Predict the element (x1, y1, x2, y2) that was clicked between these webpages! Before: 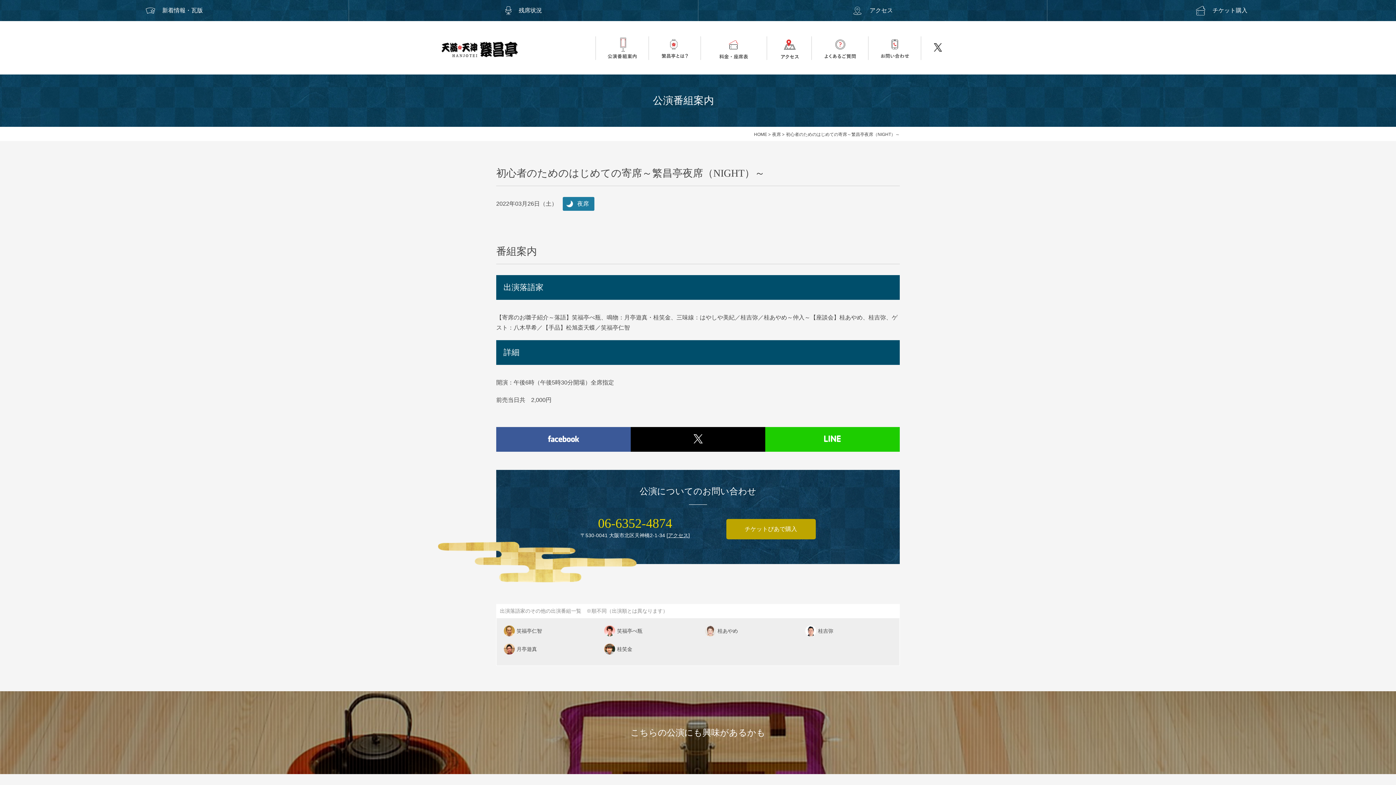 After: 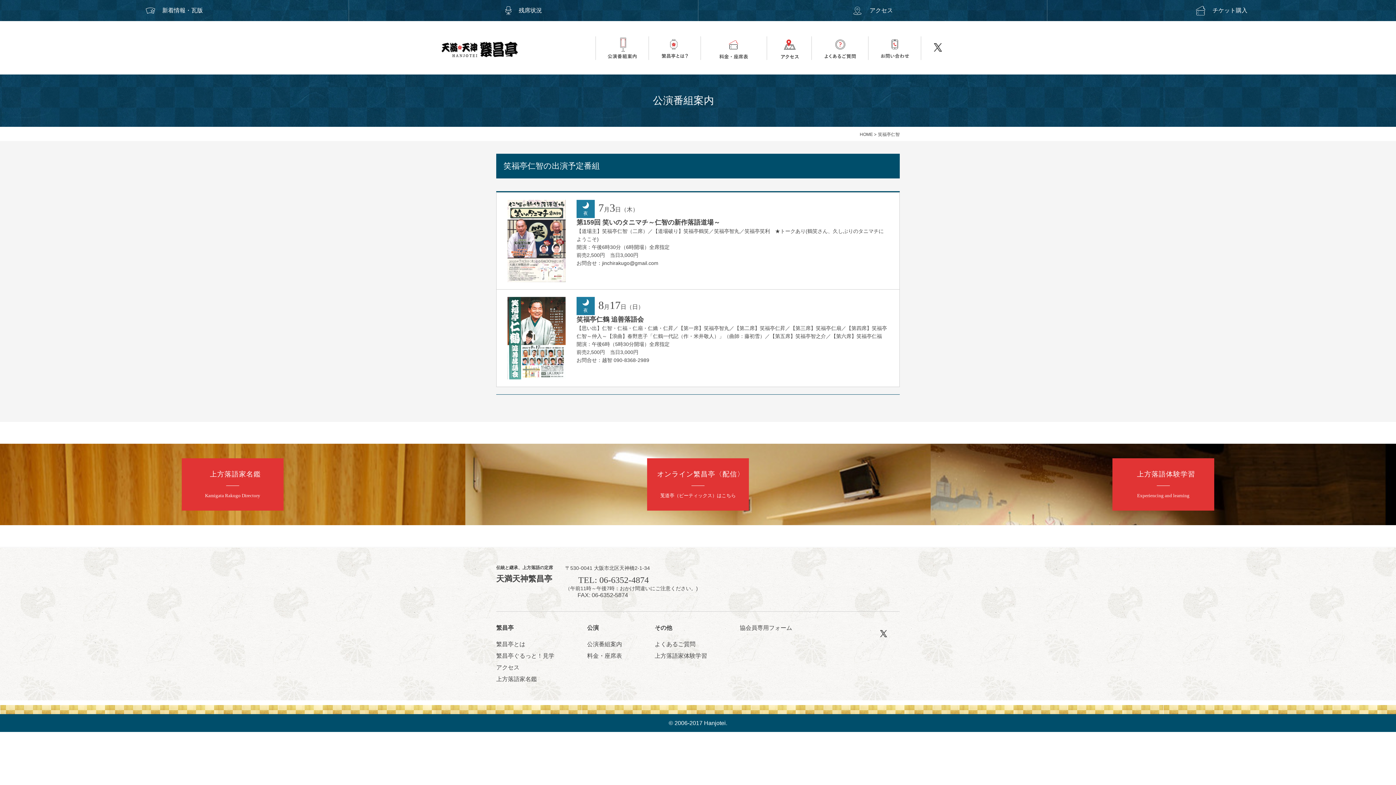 Action: label: 笑福亭仁智 bbox: (504, 625, 590, 636)